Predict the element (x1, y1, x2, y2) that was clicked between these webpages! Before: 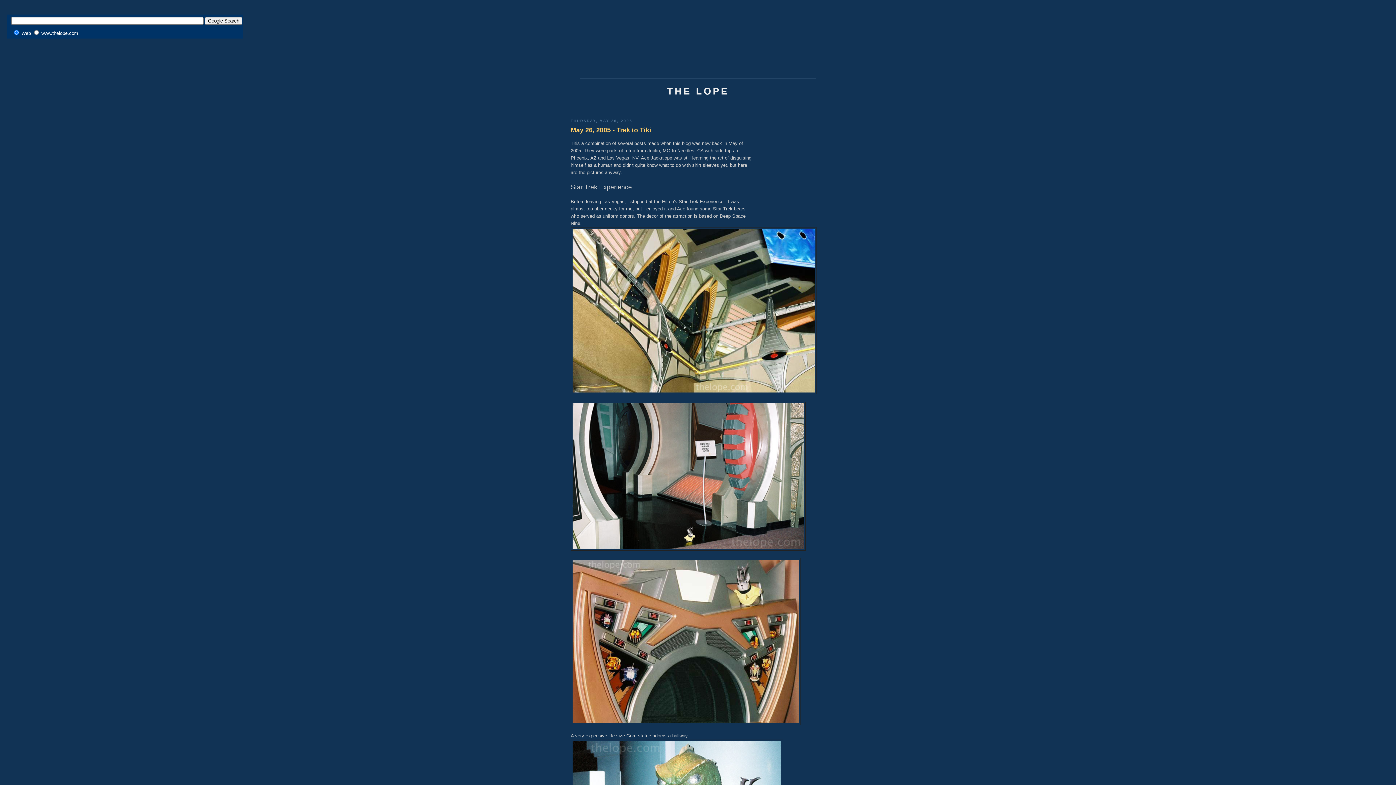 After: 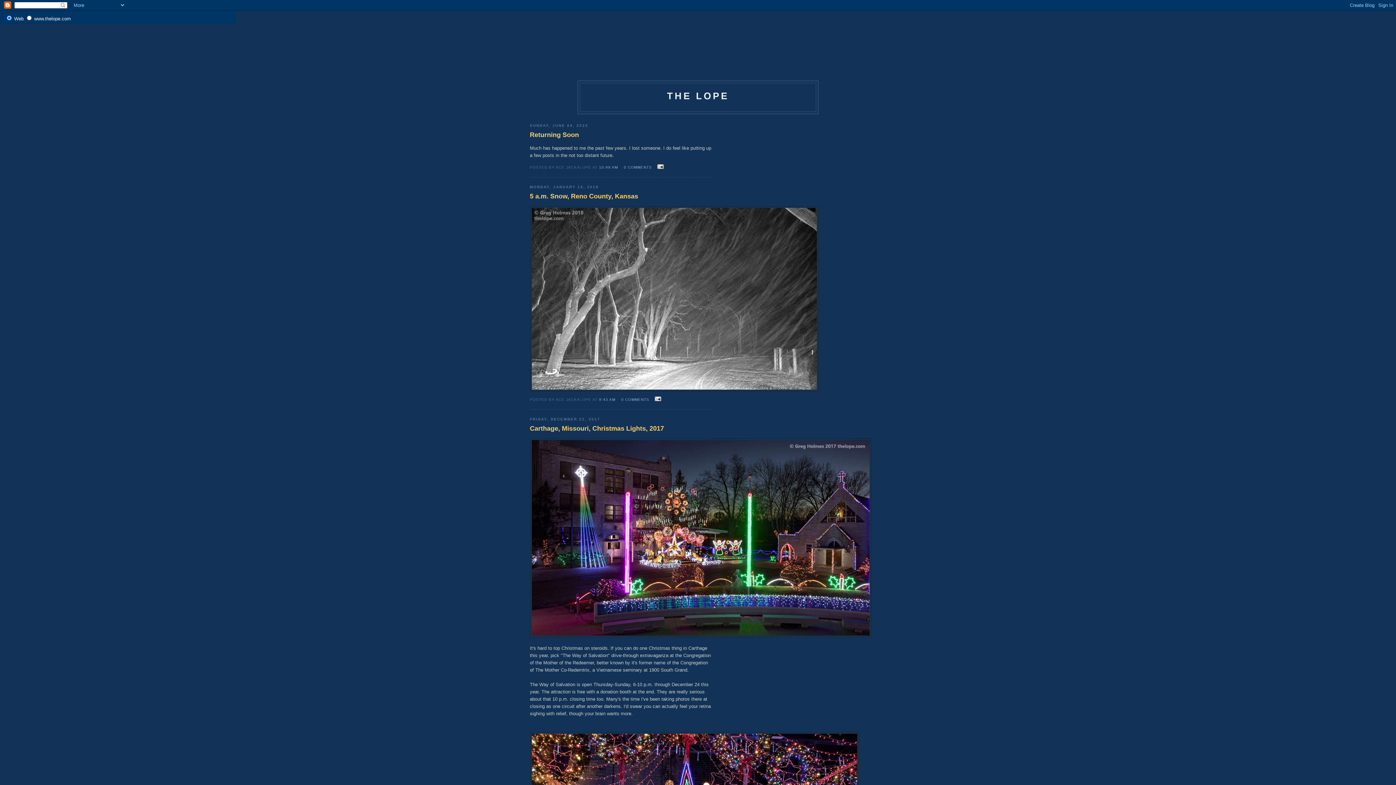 Action: label: THE LOPE bbox: (667, 85, 729, 96)